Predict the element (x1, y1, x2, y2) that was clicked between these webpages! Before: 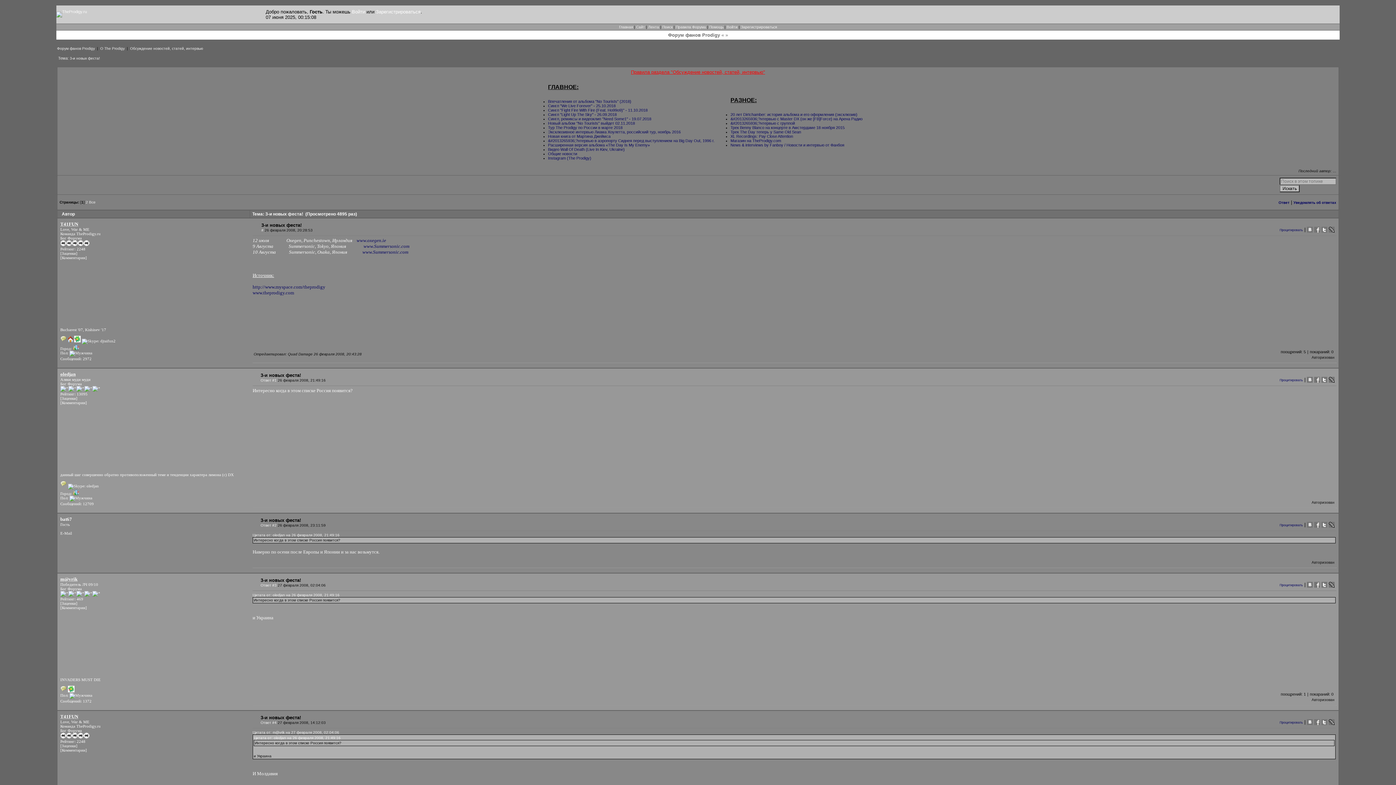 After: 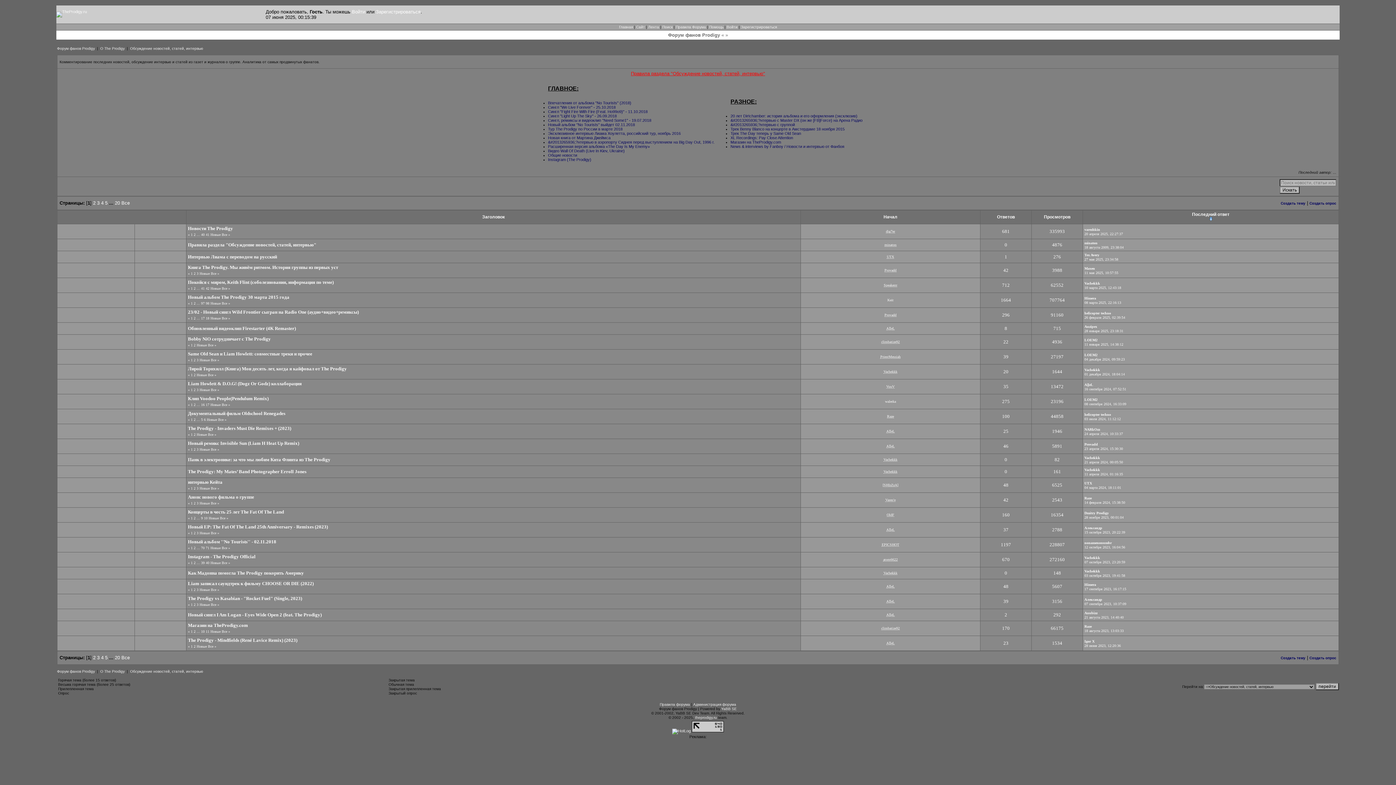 Action: bbox: (130, 46, 203, 50) label: Обсуждение новостей, статей, интервью